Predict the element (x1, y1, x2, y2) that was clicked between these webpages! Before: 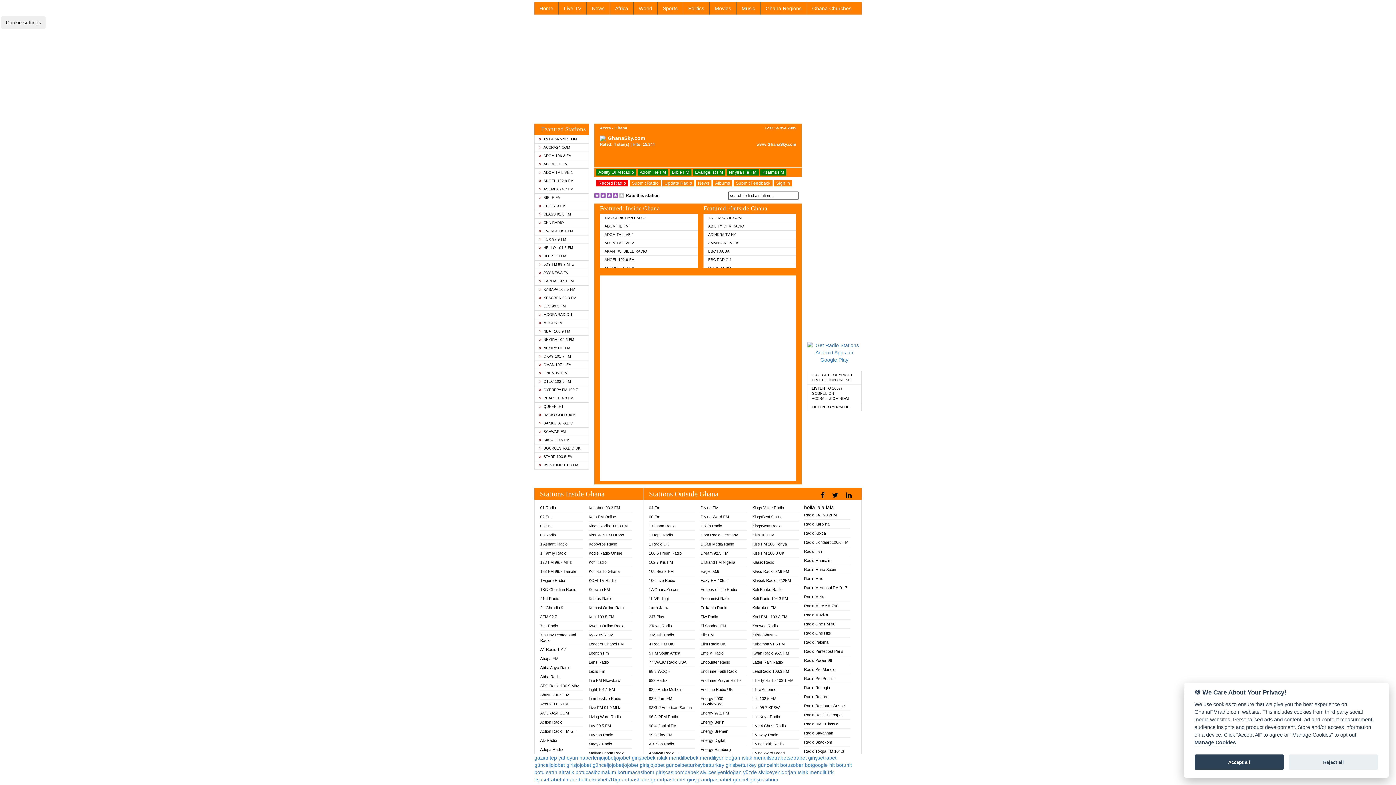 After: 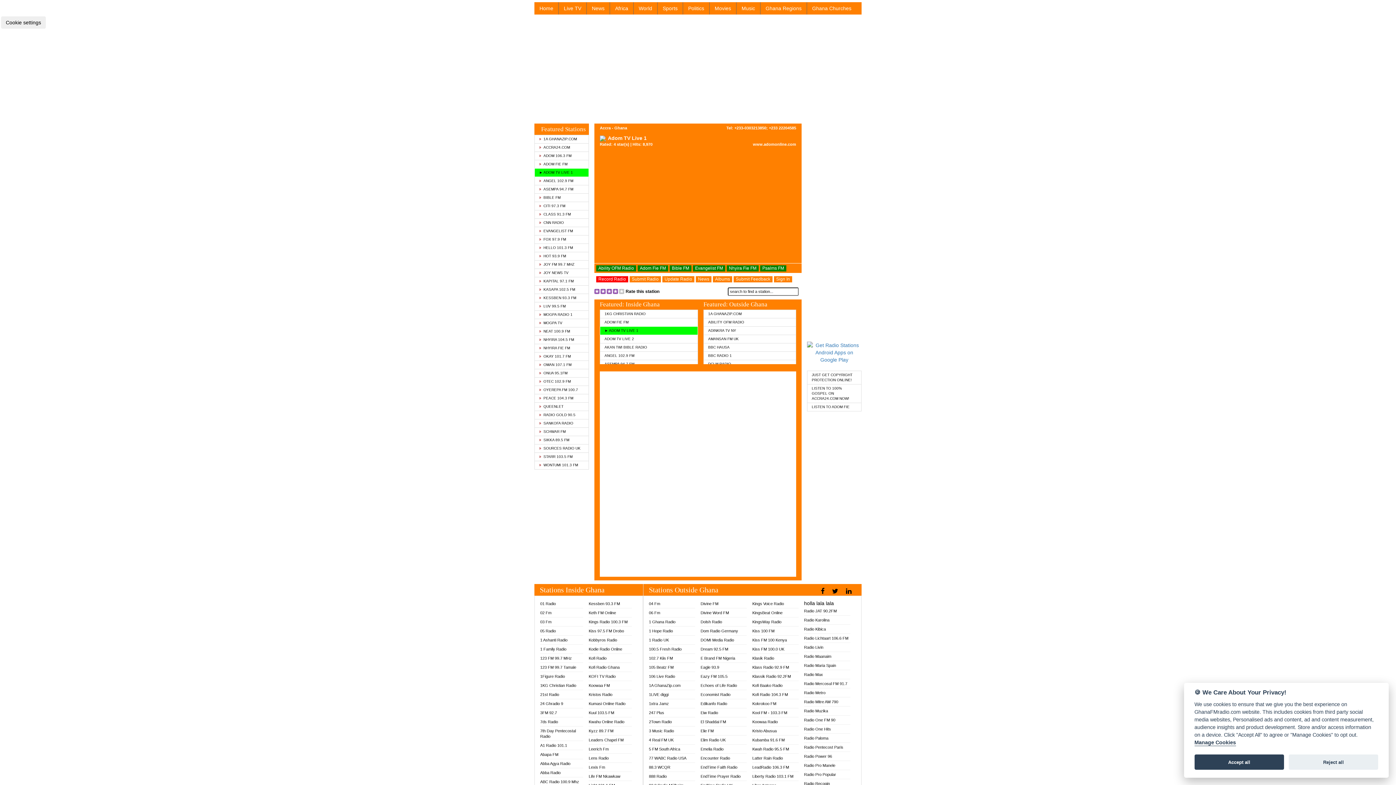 Action: label: ADOM TV LIVE 1 bbox: (534, 168, 589, 177)